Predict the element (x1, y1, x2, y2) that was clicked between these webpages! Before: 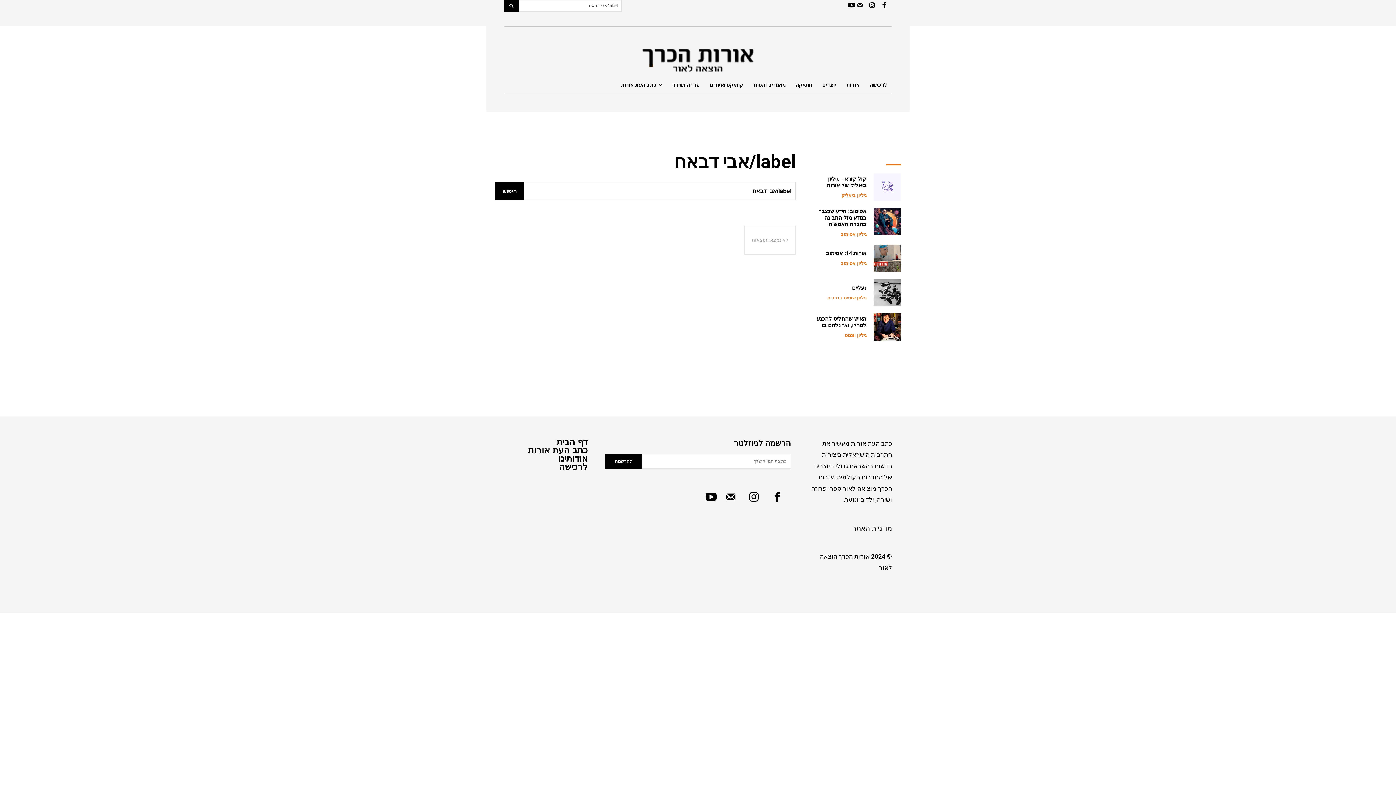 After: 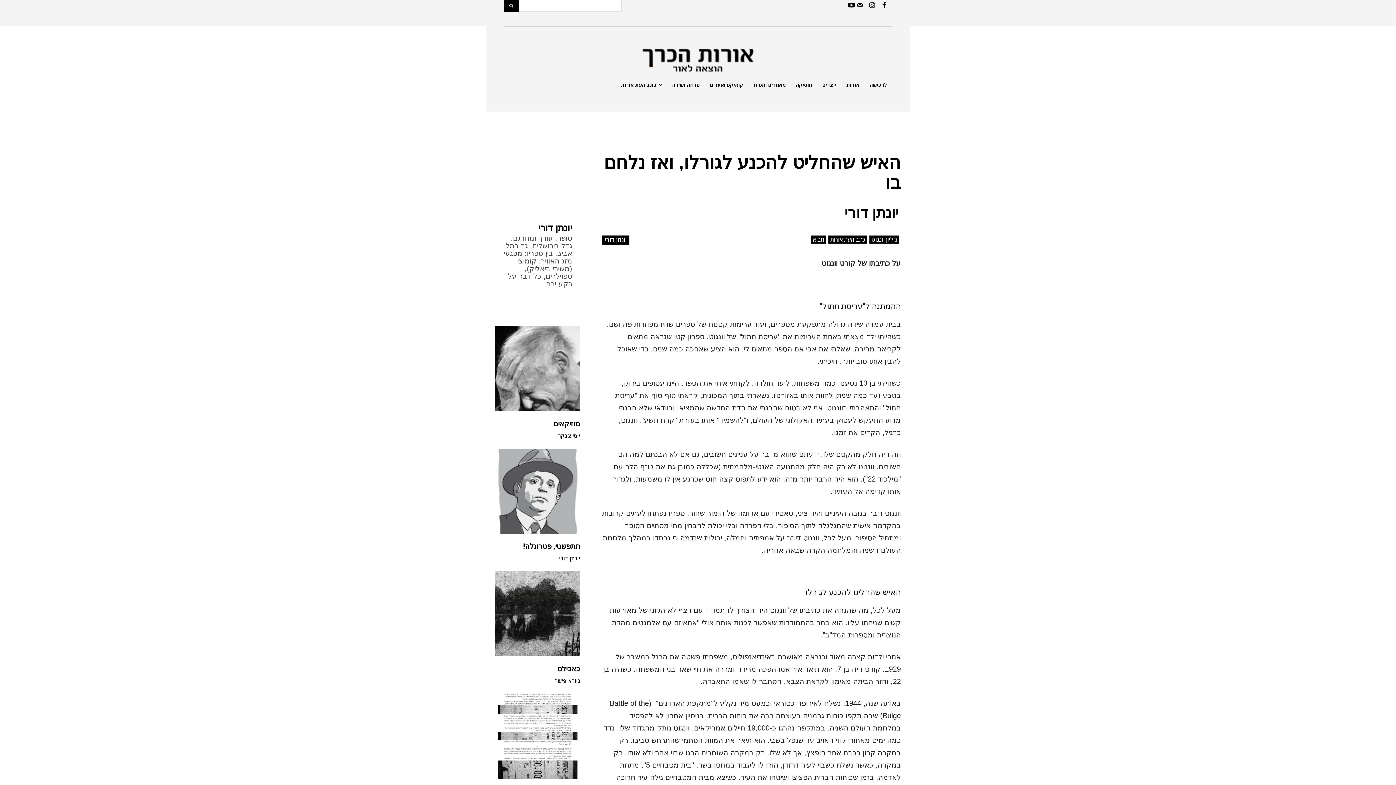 Action: label: האיש שהחליט להכנע לגורלו, ואז נלחם בו bbox: (816, 315, 866, 328)